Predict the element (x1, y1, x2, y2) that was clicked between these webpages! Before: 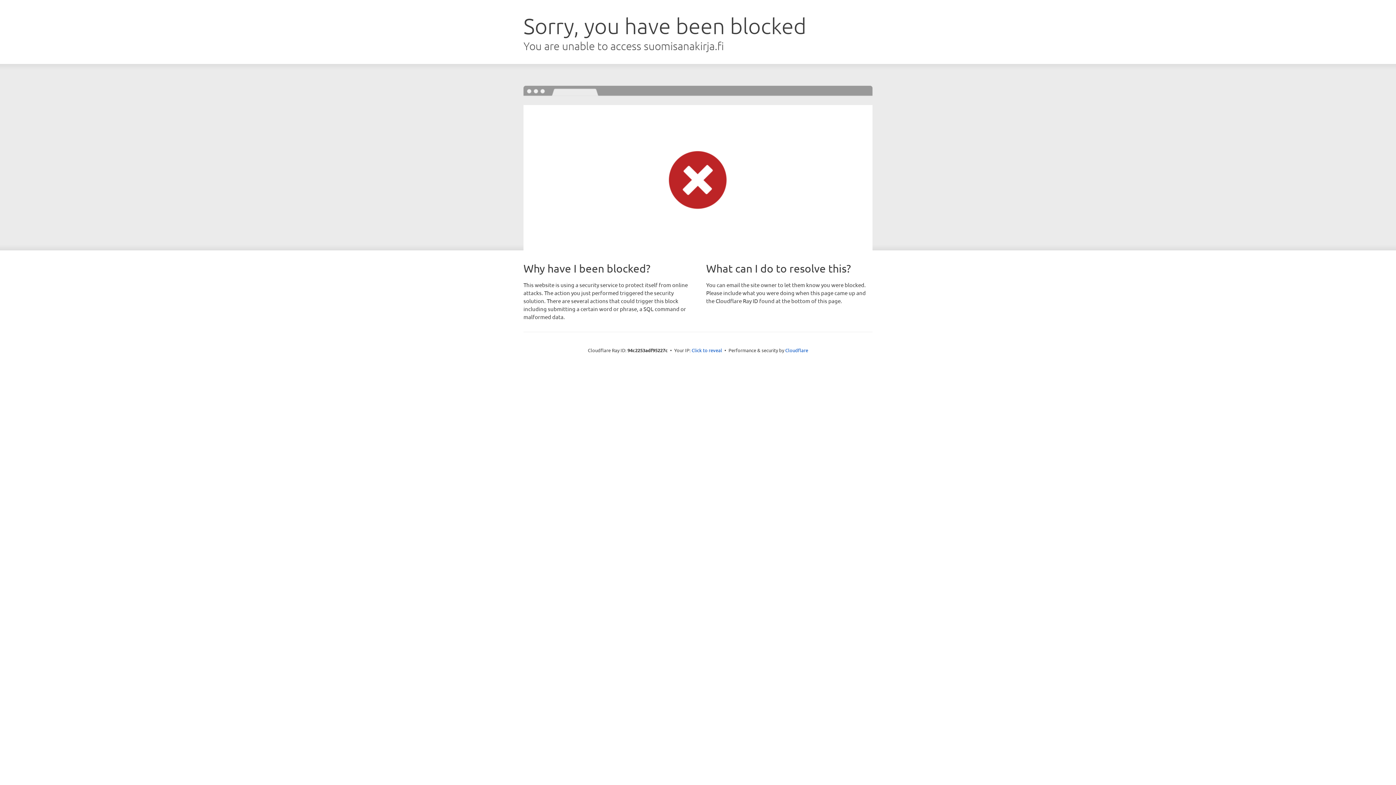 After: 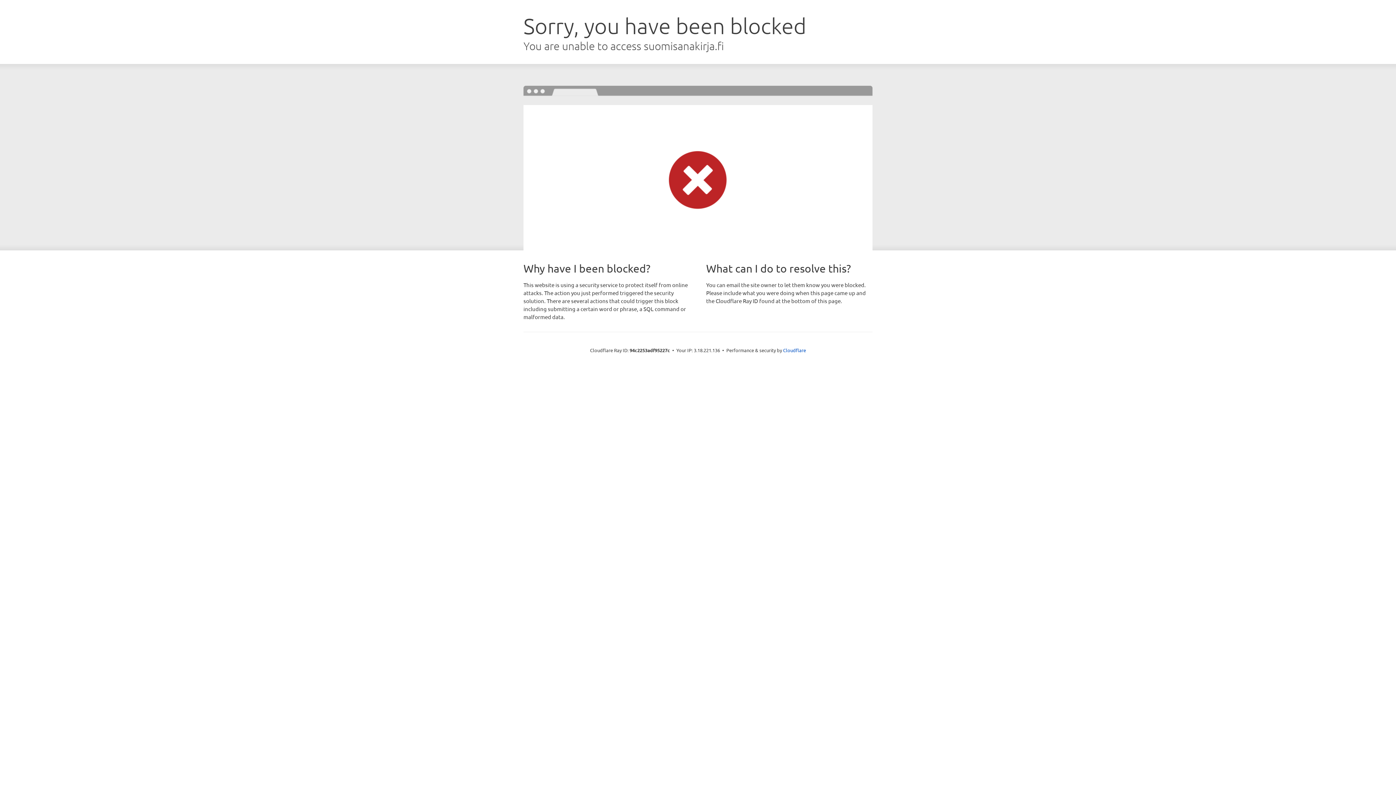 Action: bbox: (691, 346, 722, 353) label: Click to reveal